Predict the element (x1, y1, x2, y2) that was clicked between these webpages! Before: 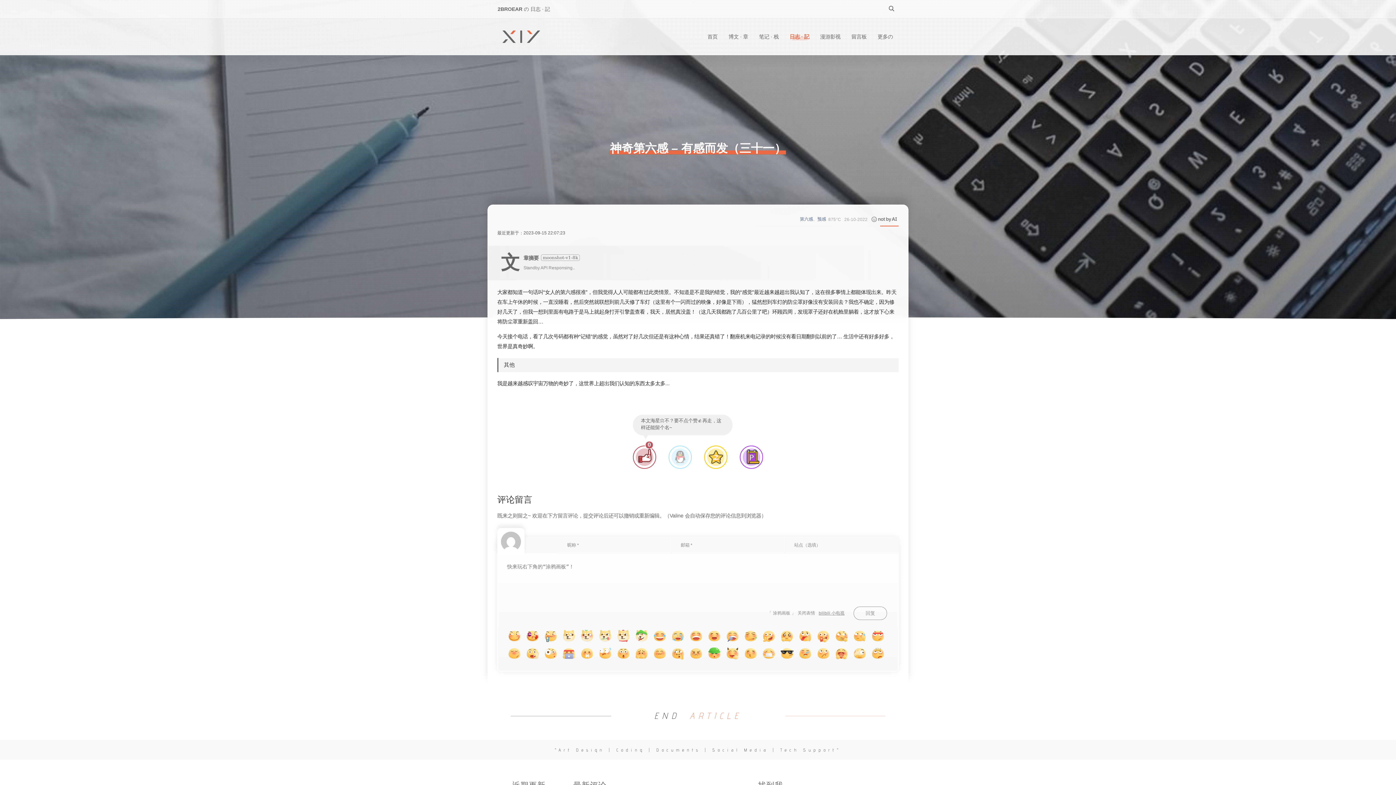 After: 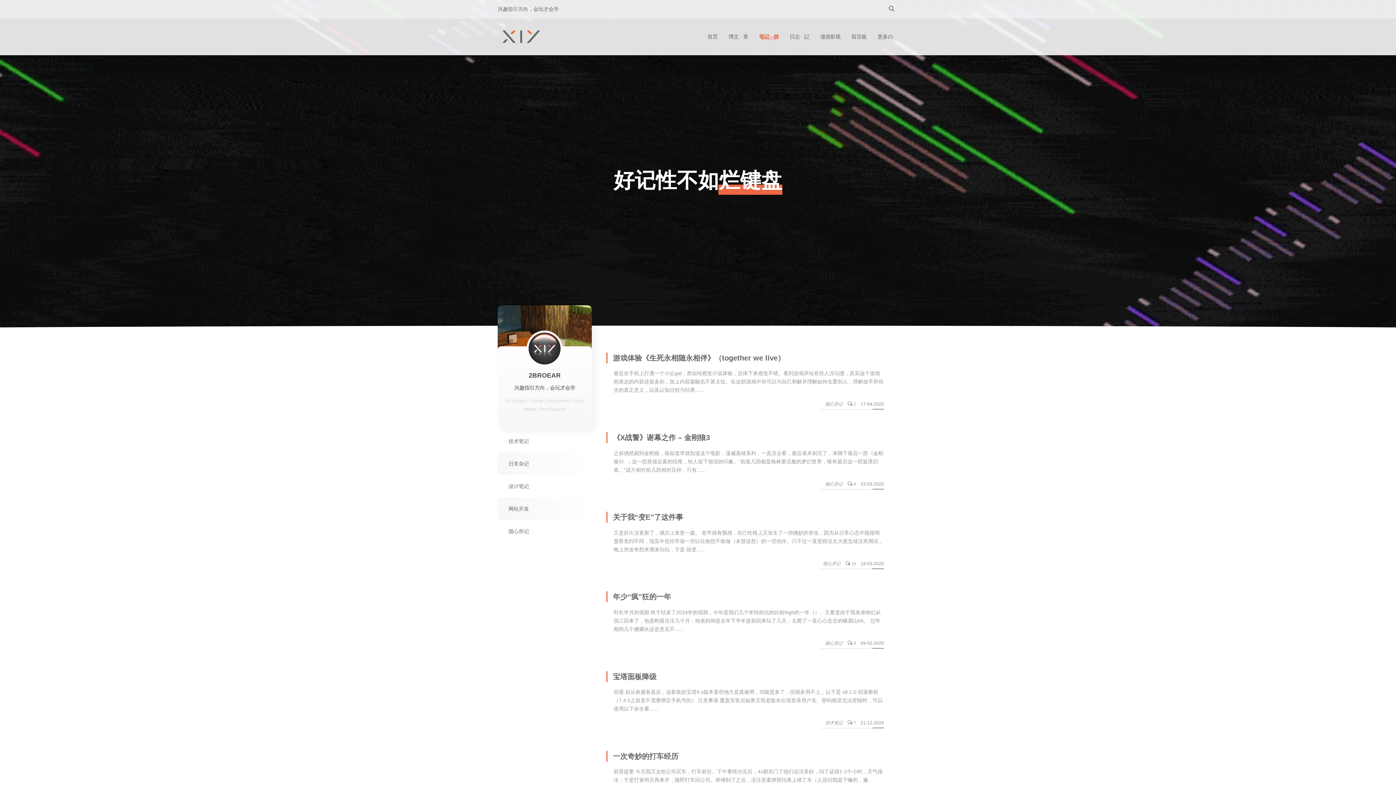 Action: label: 笔记 · 栈 bbox: (753, 18, 784, 55)